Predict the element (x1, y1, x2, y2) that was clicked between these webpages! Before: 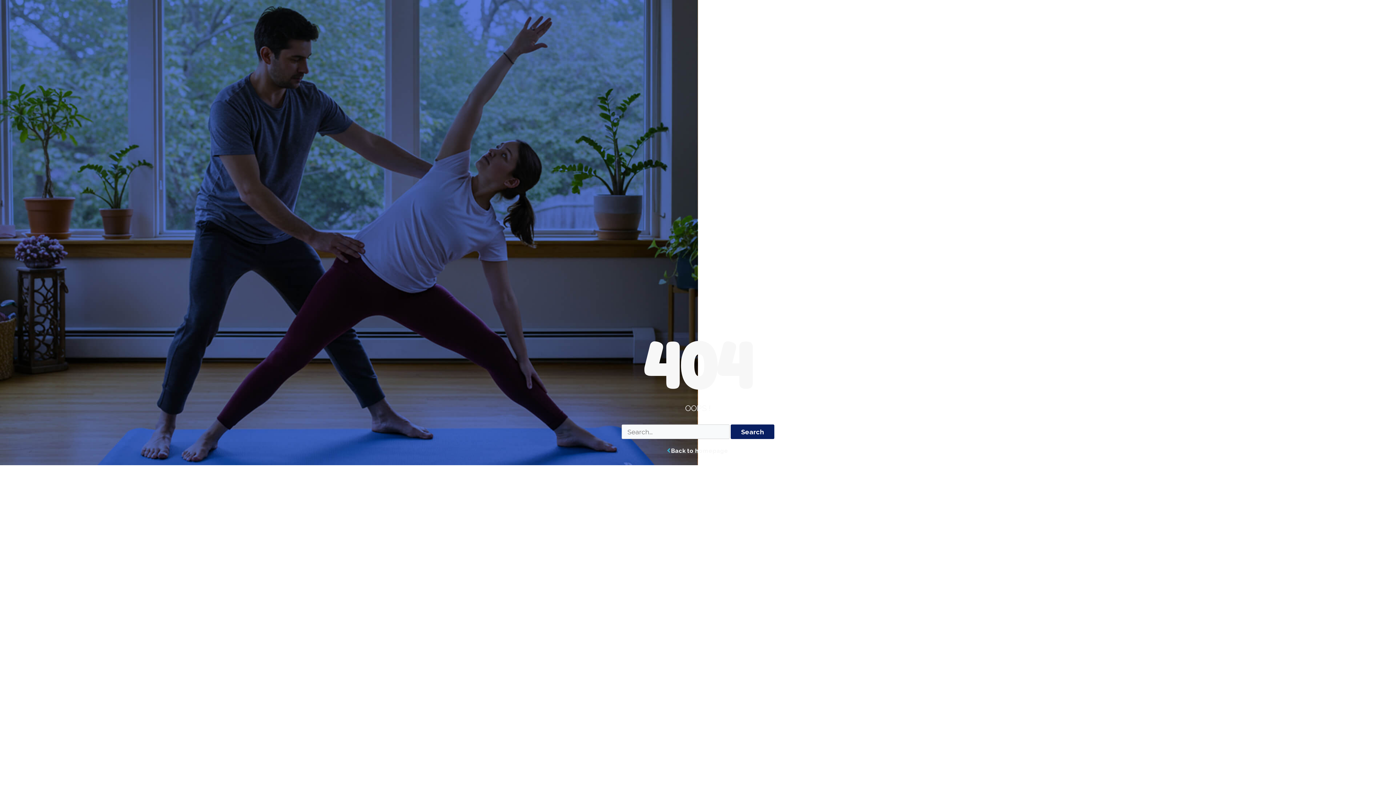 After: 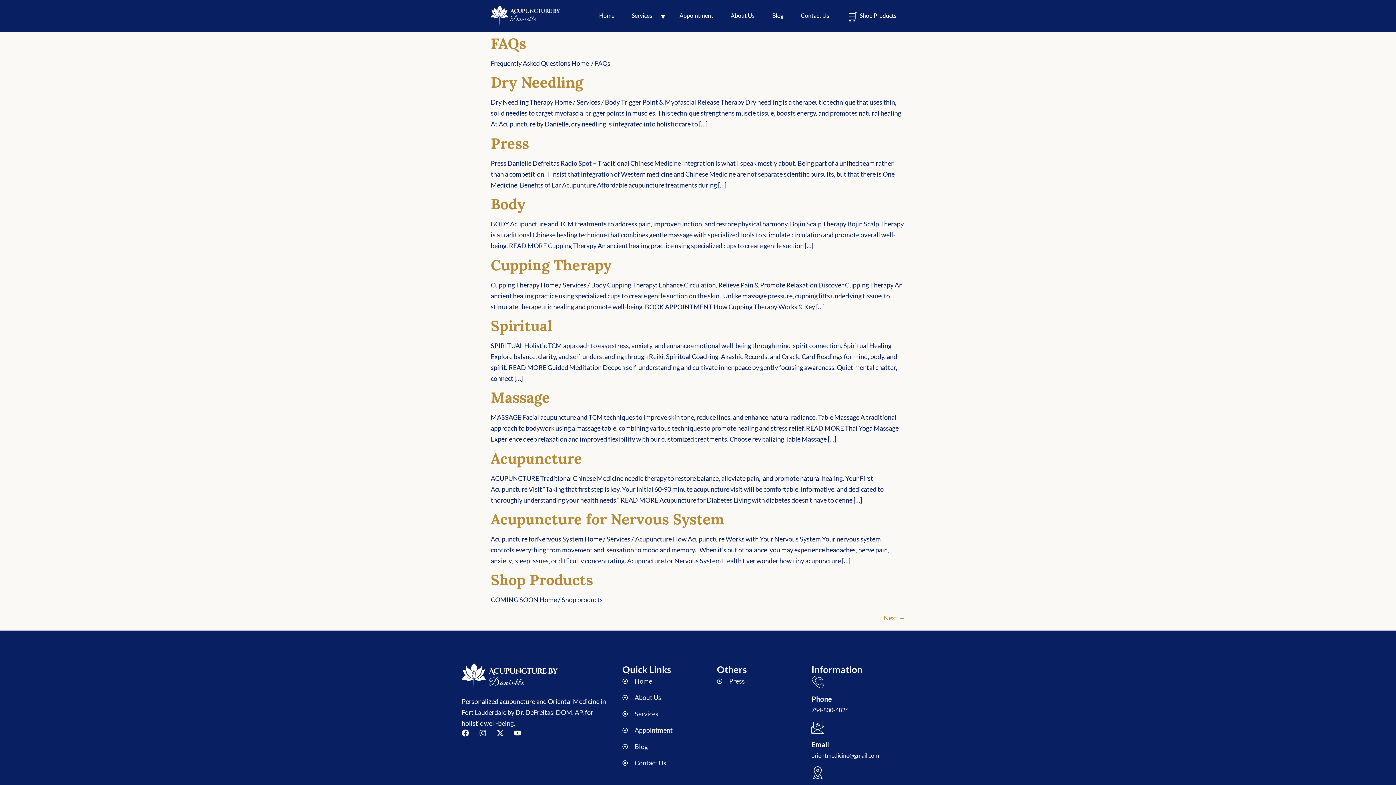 Action: label: Search bbox: (730, 424, 774, 439)